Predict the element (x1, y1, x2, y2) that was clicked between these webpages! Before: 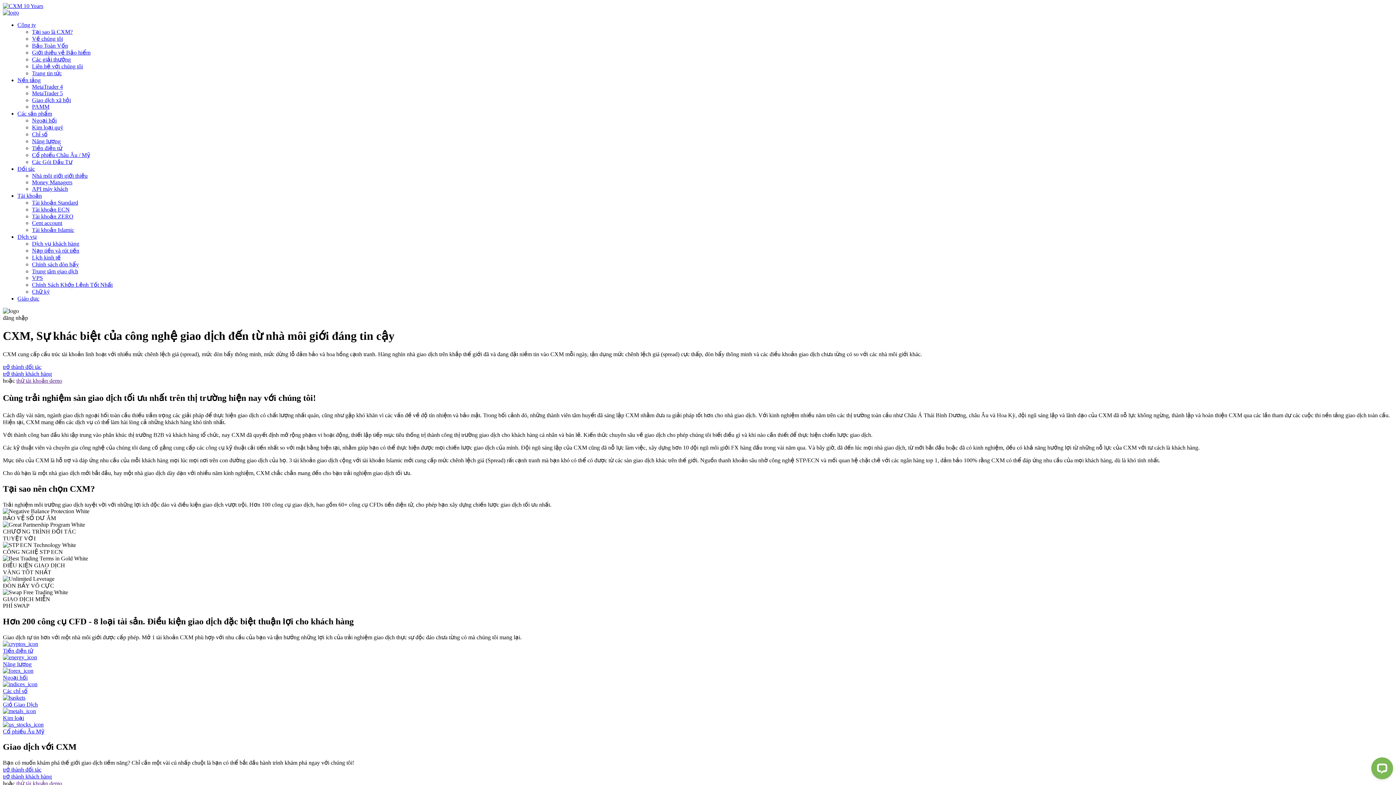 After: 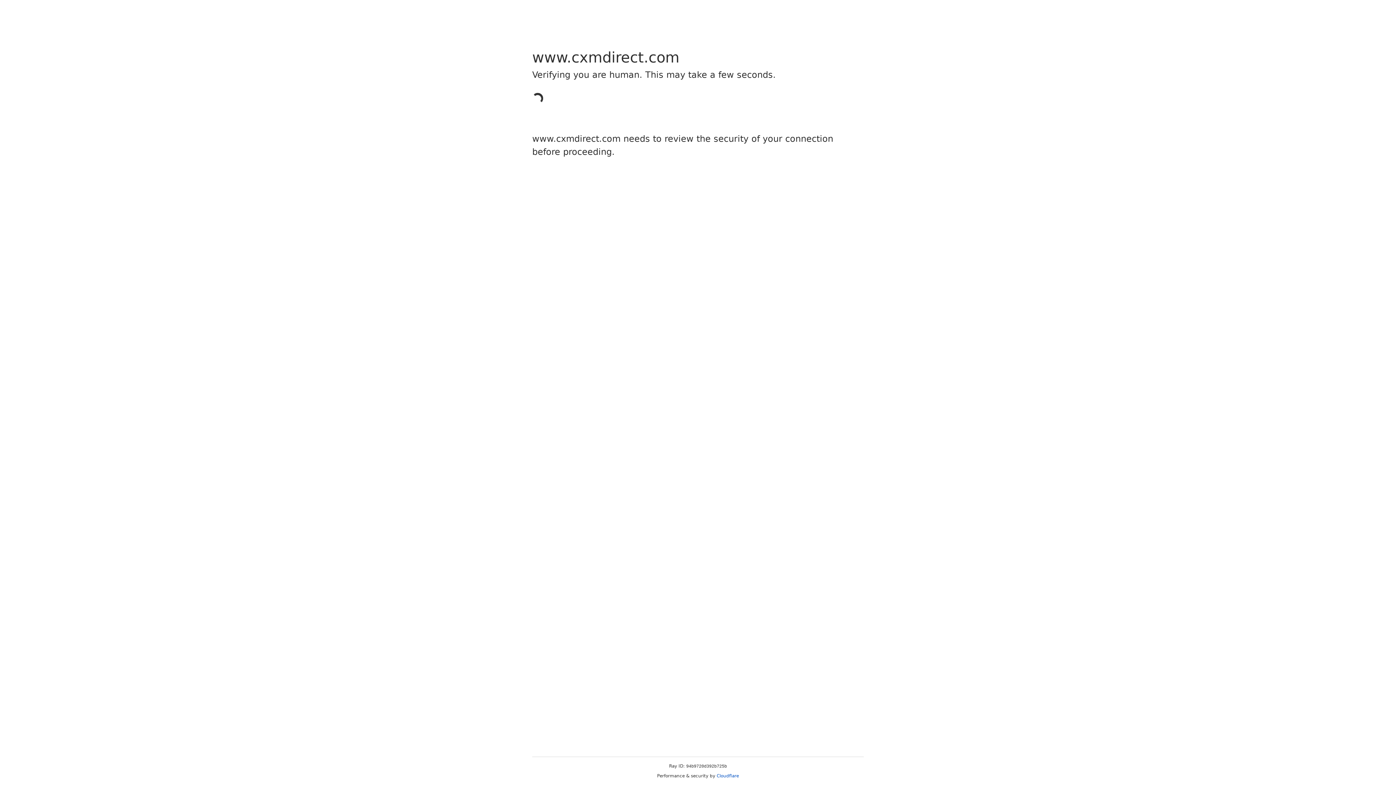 Action: label: Công ty bbox: (17, 21, 36, 28)